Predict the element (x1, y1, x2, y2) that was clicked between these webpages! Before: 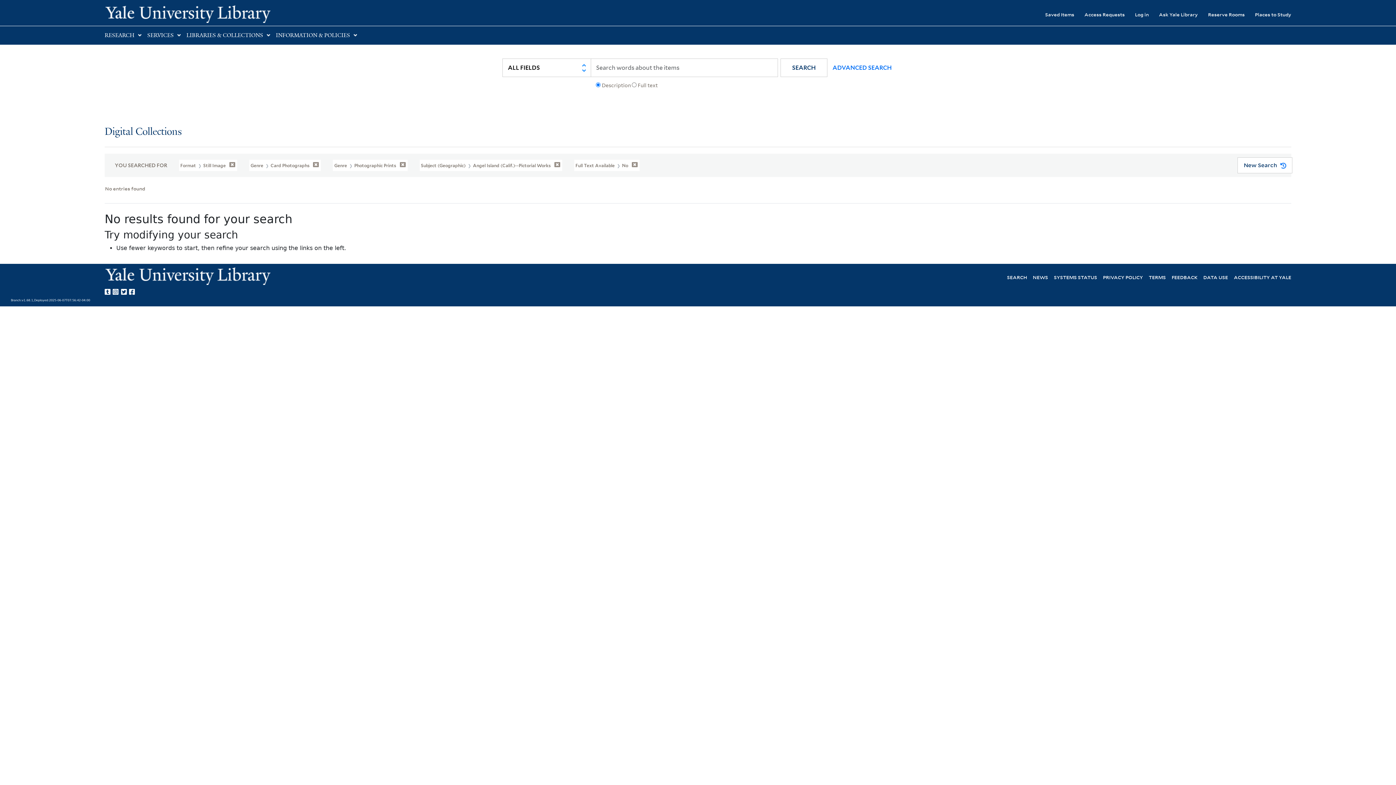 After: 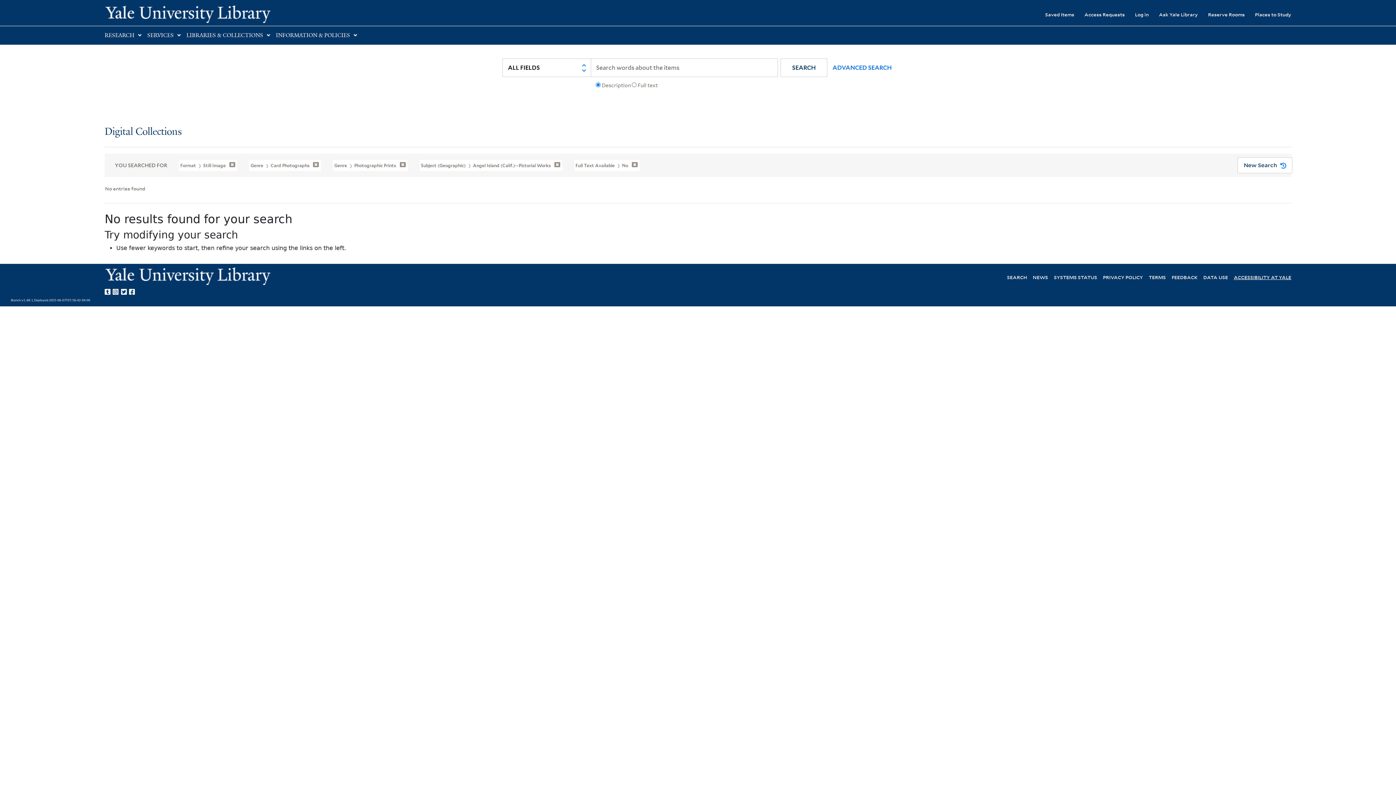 Action: label: ACCESSIBILITY AT YALE bbox: (1234, 273, 1291, 280)